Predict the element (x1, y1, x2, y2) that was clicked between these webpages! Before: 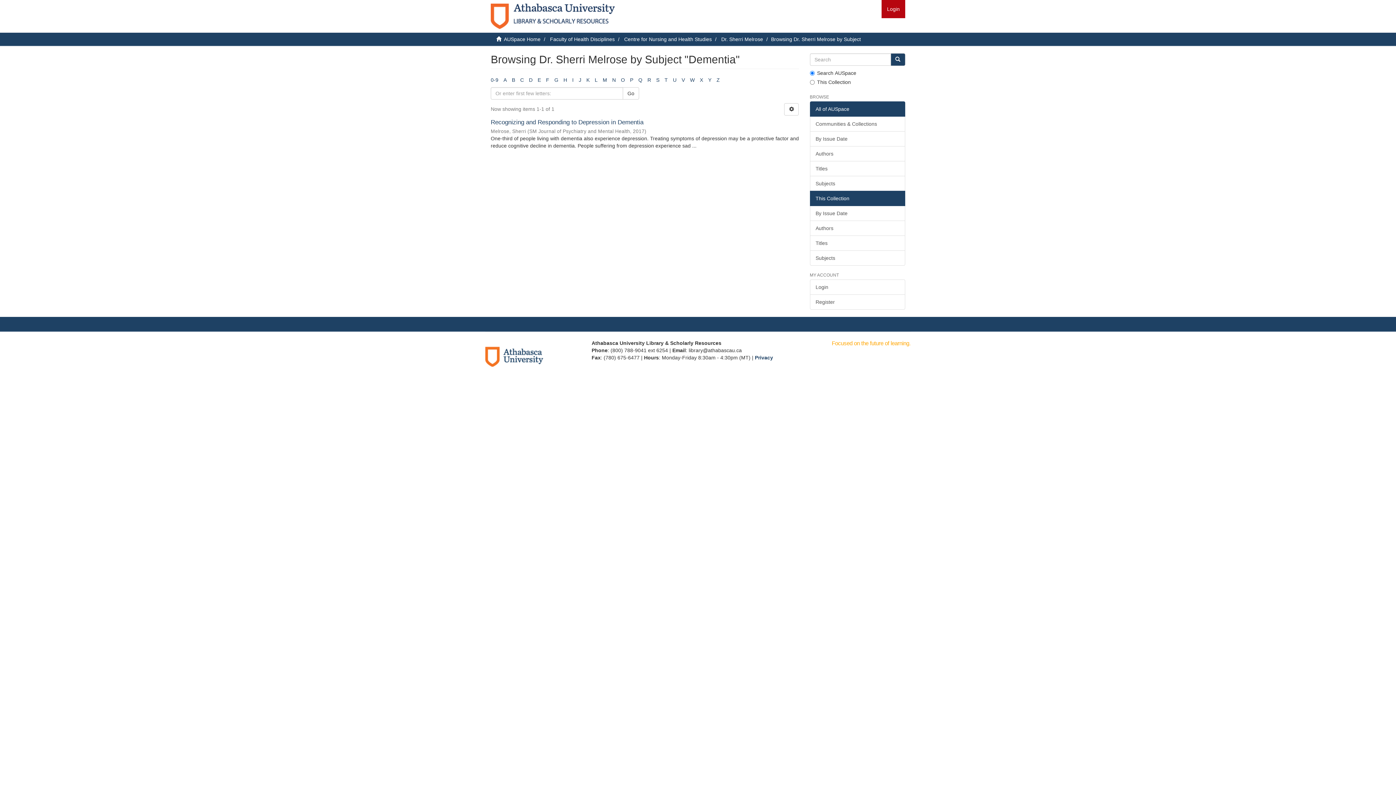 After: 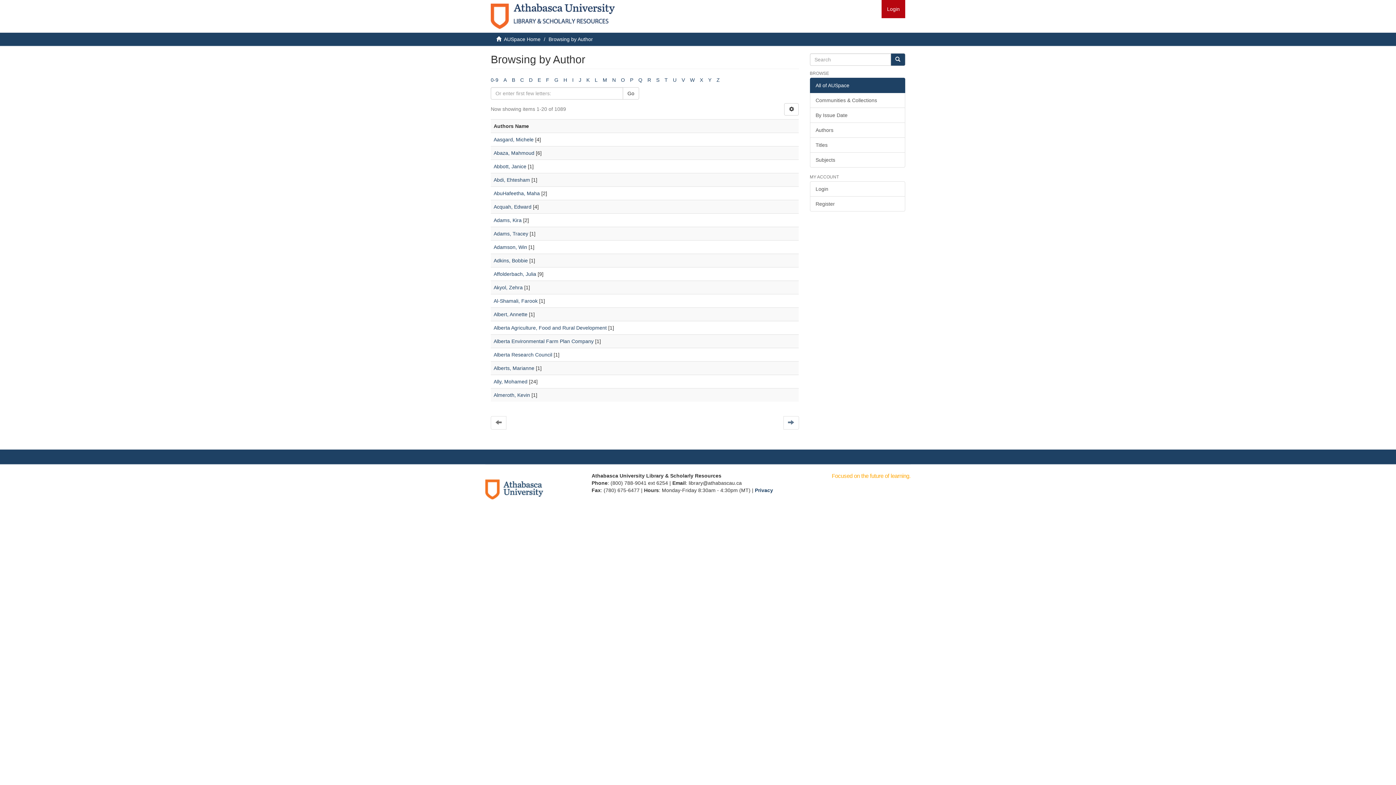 Action: bbox: (810, 146, 905, 161) label: Authors